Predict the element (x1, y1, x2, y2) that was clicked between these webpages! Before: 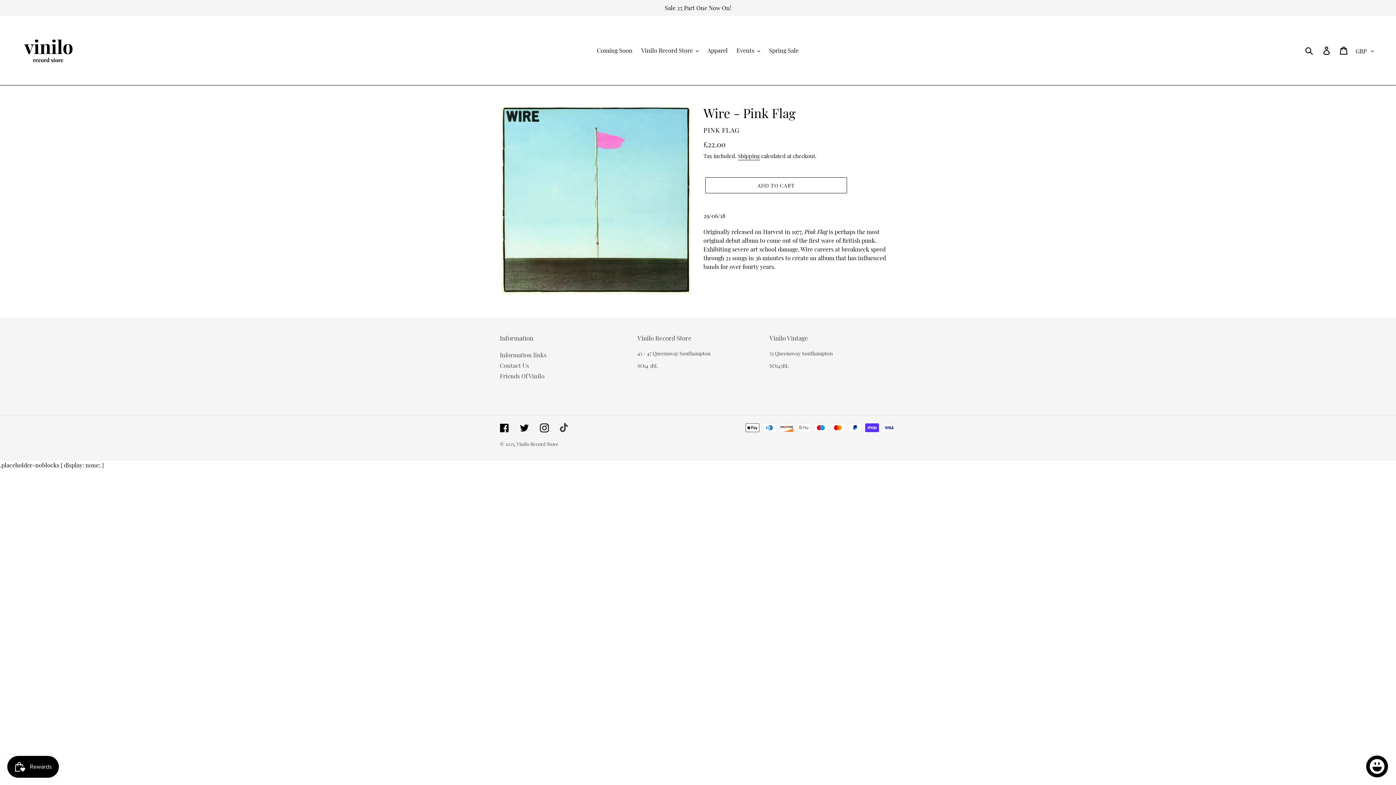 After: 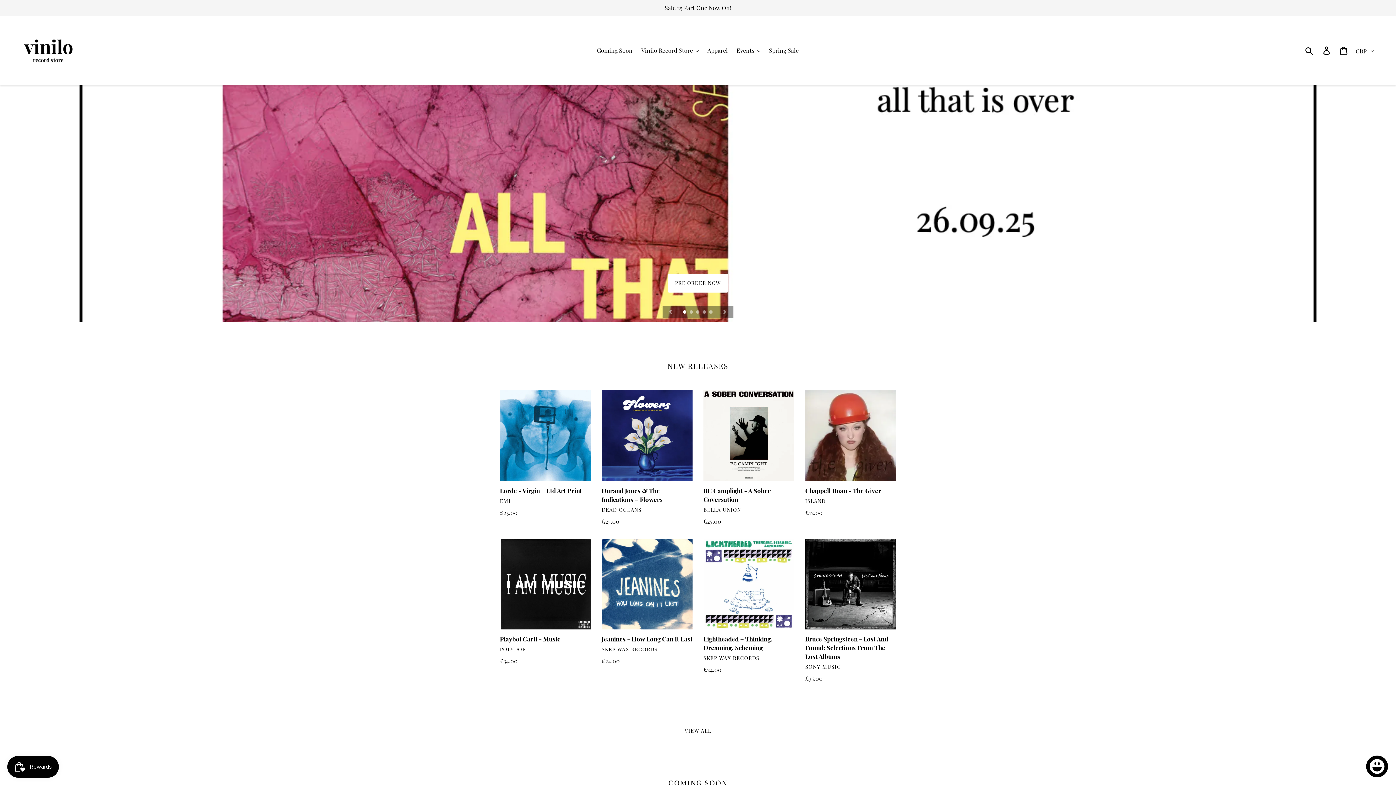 Action: label: Vinilo Record Store bbox: (516, 441, 558, 447)